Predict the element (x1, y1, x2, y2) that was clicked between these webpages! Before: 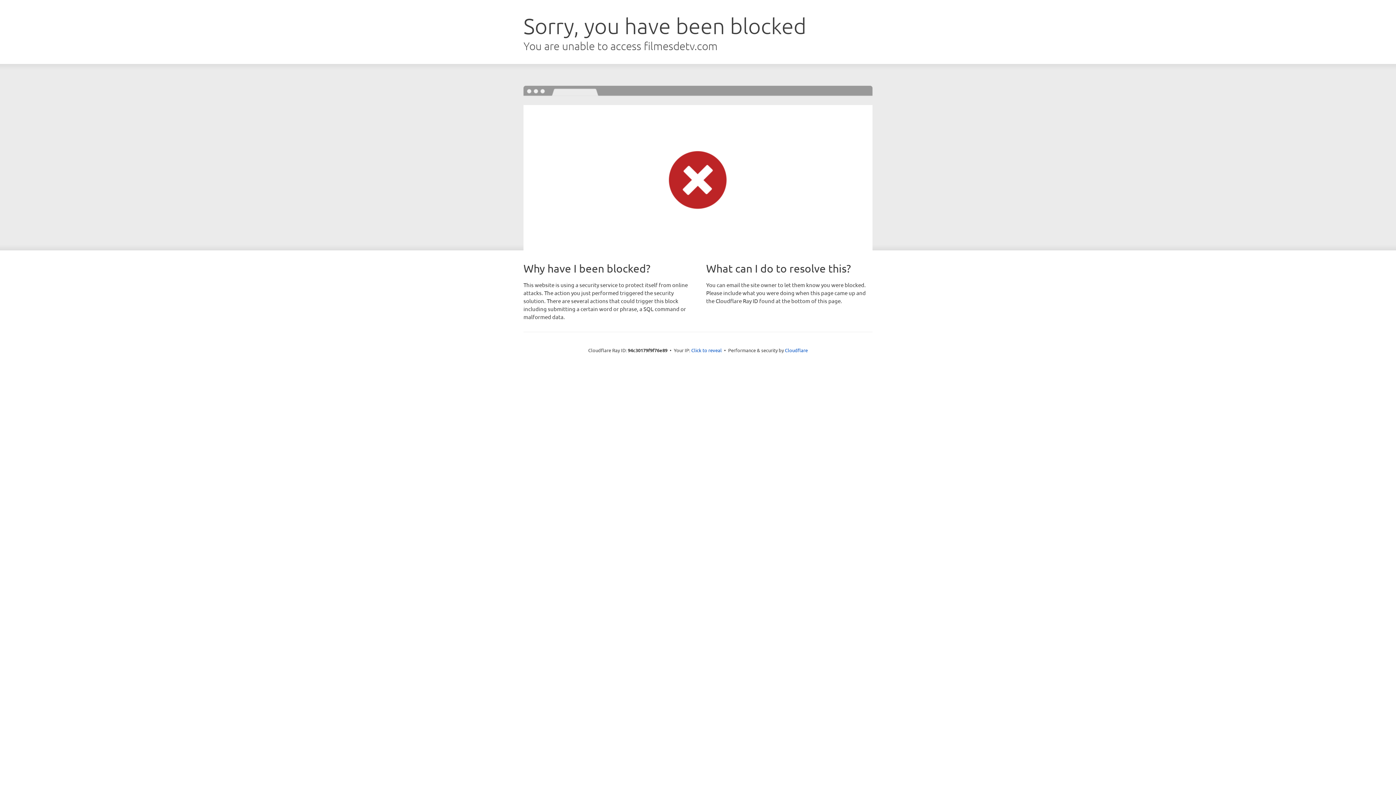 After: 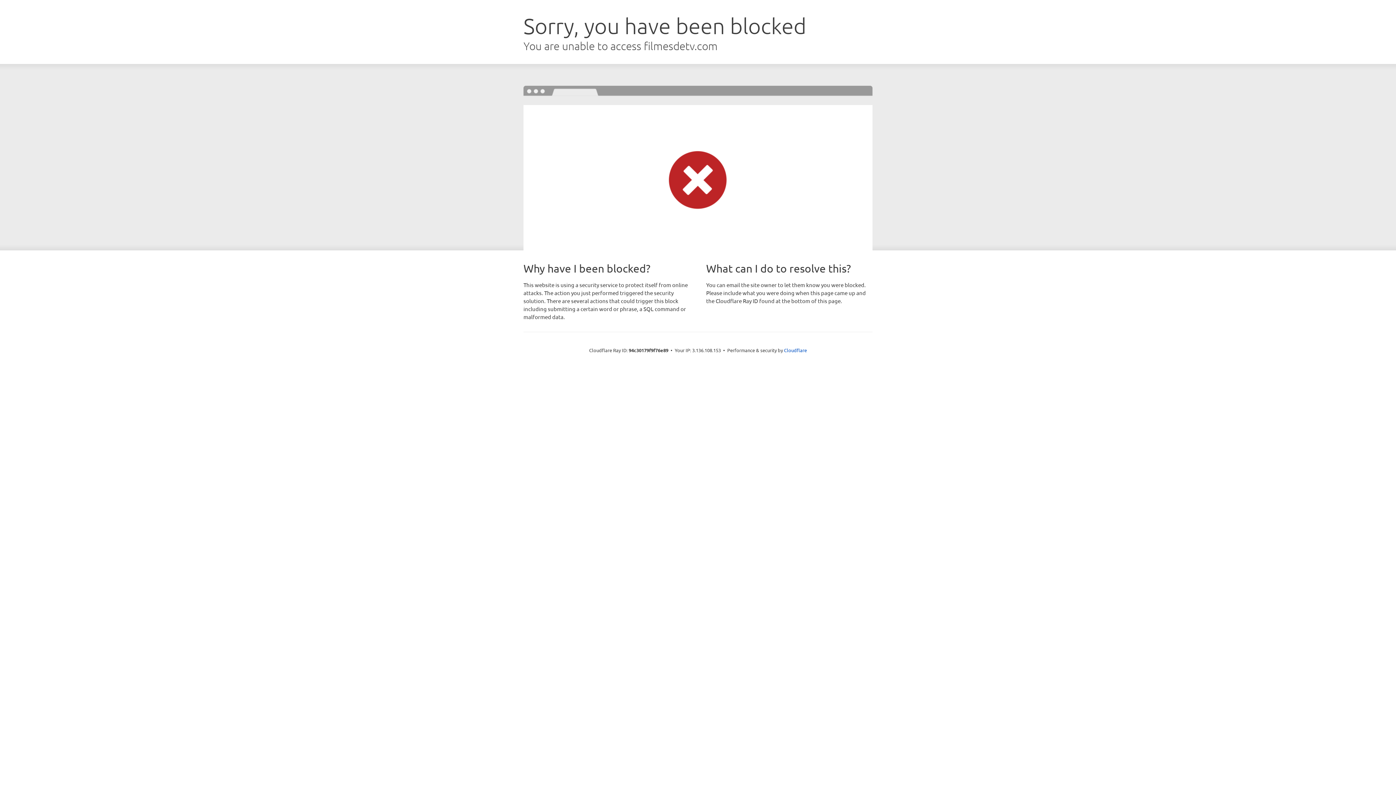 Action: bbox: (691, 346, 722, 353) label: Click to reveal